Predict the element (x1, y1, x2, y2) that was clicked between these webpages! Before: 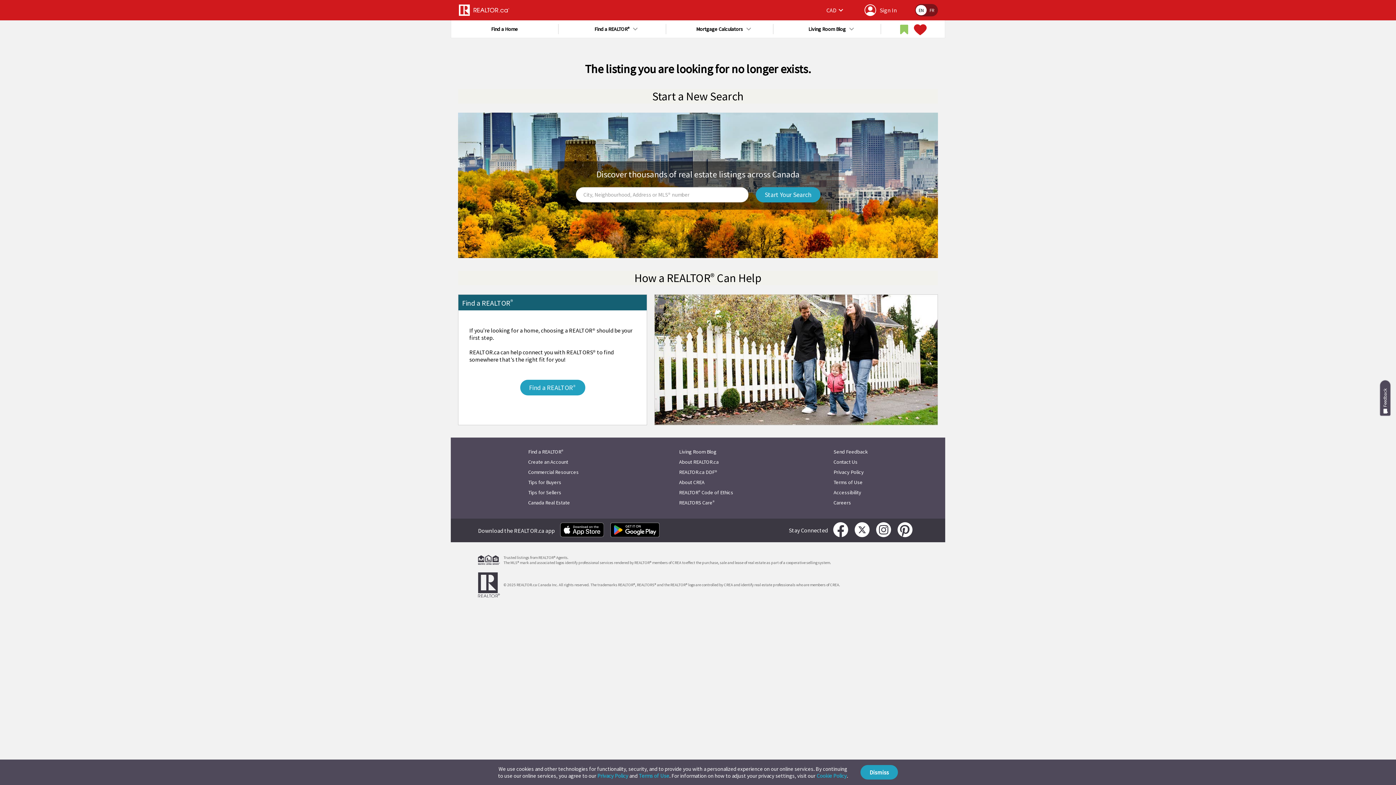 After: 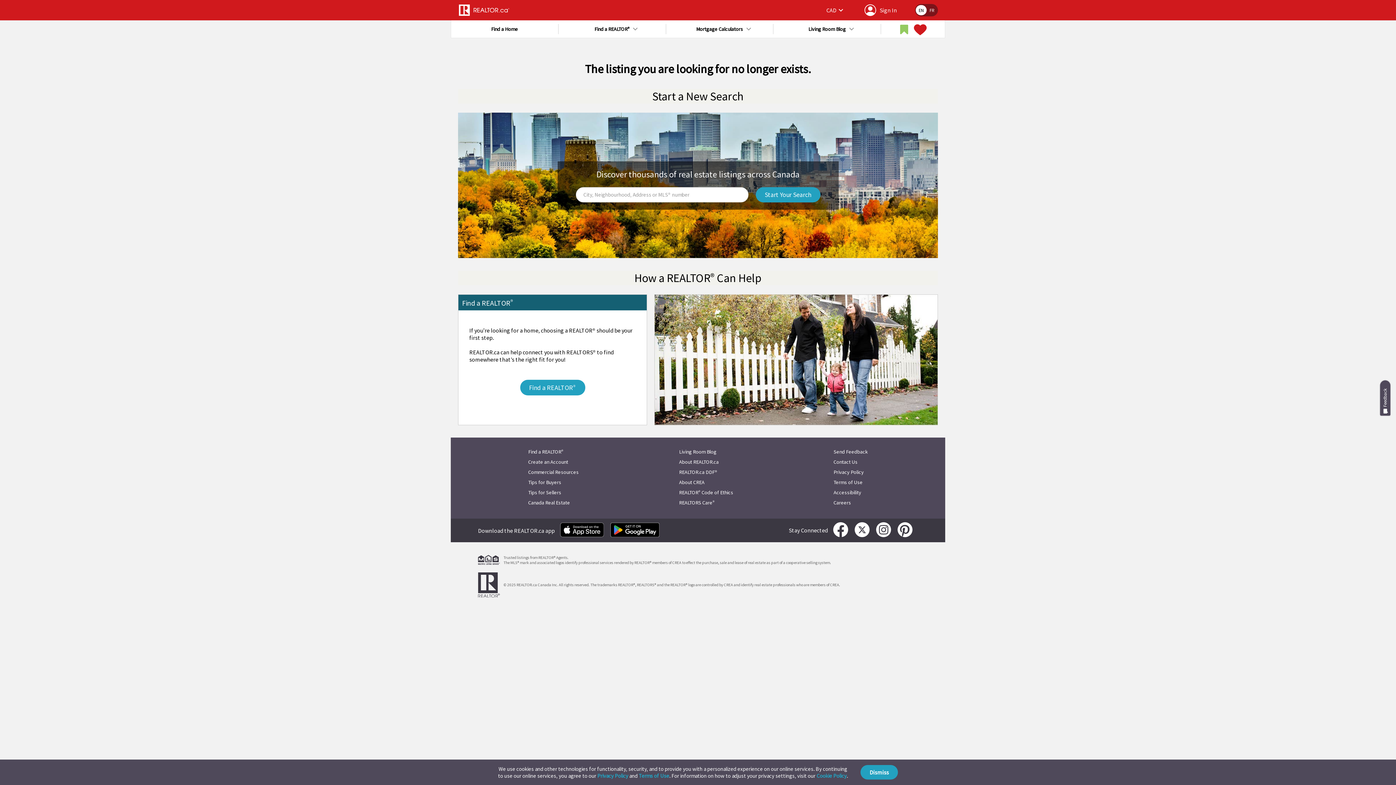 Action: bbox: (638, 772, 669, 779) label: Terms of Use